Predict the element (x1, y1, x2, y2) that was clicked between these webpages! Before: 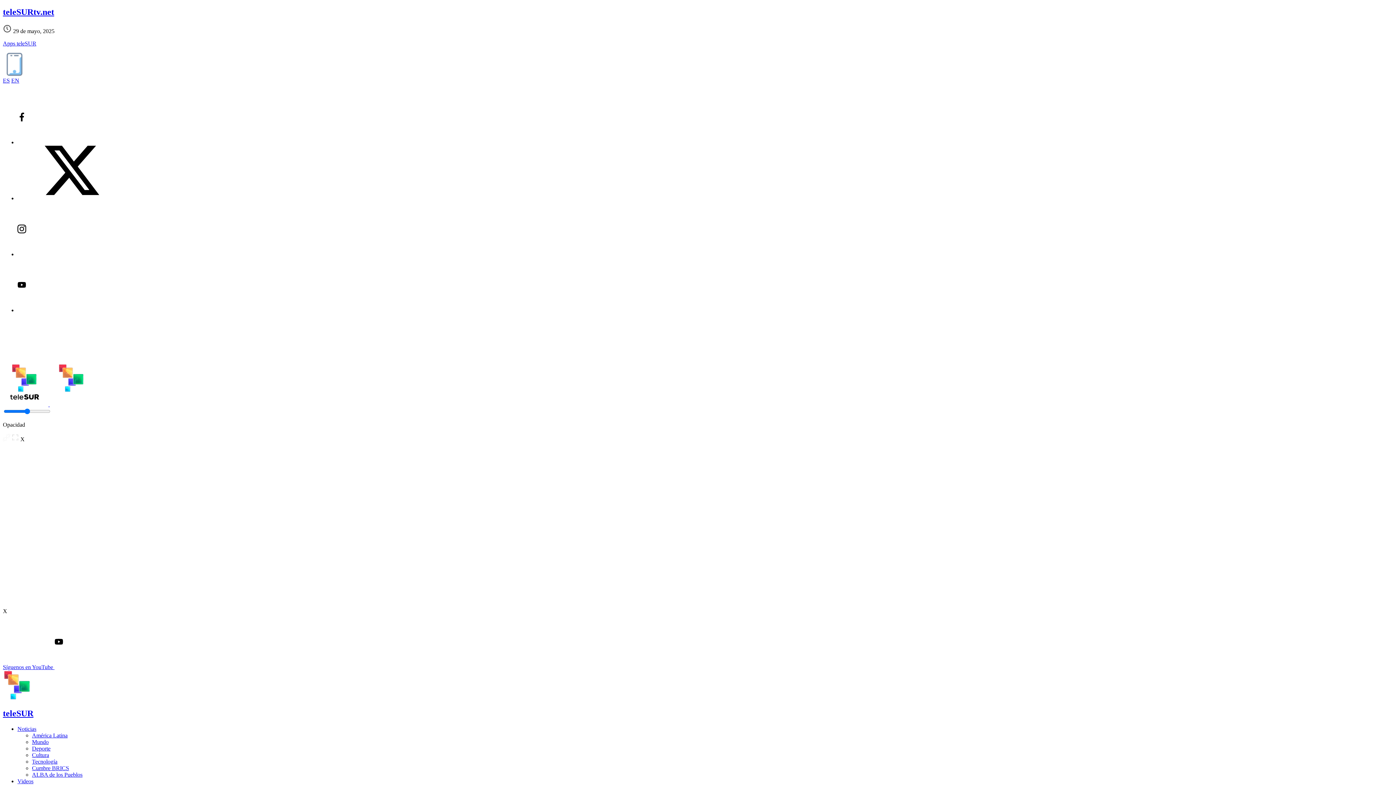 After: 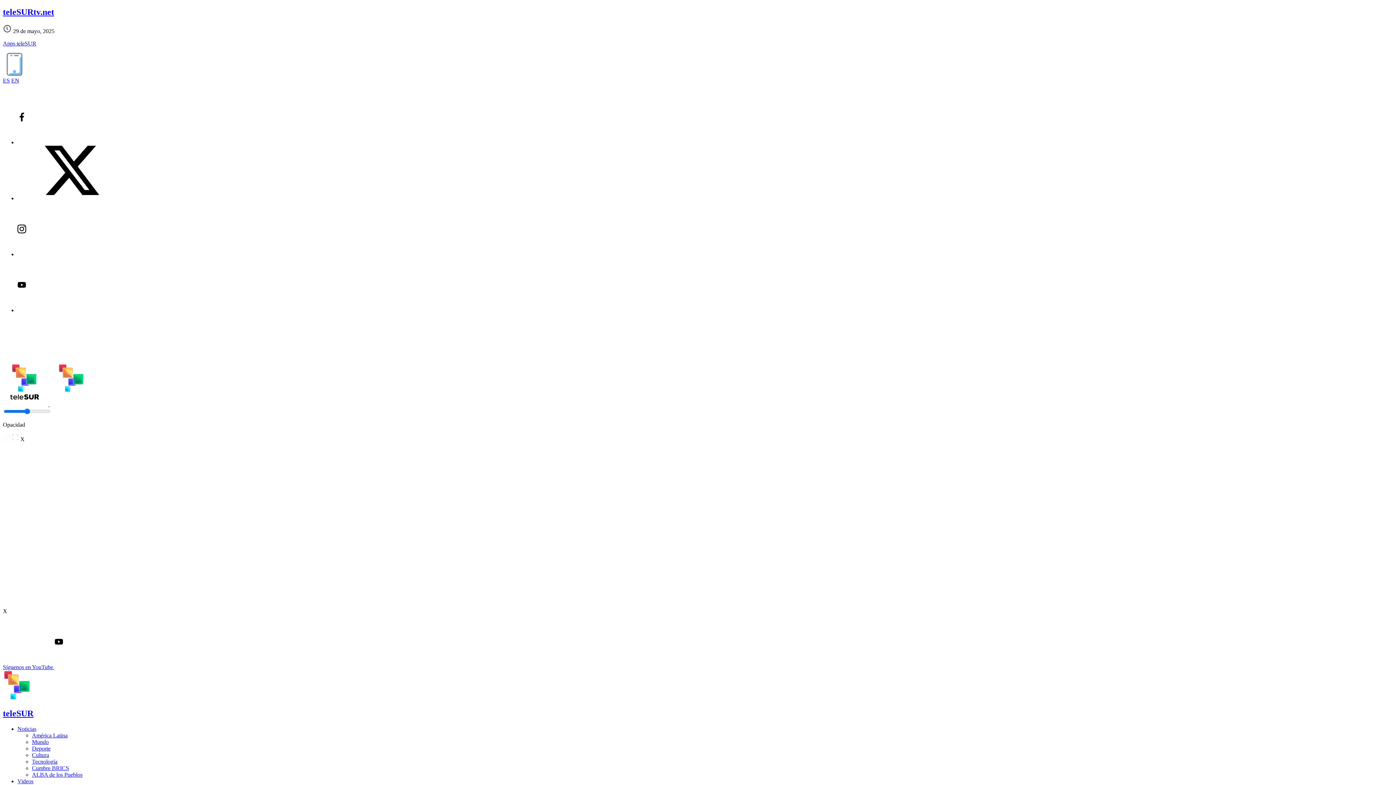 Action: label: Mundo bbox: (32, 739, 48, 745)